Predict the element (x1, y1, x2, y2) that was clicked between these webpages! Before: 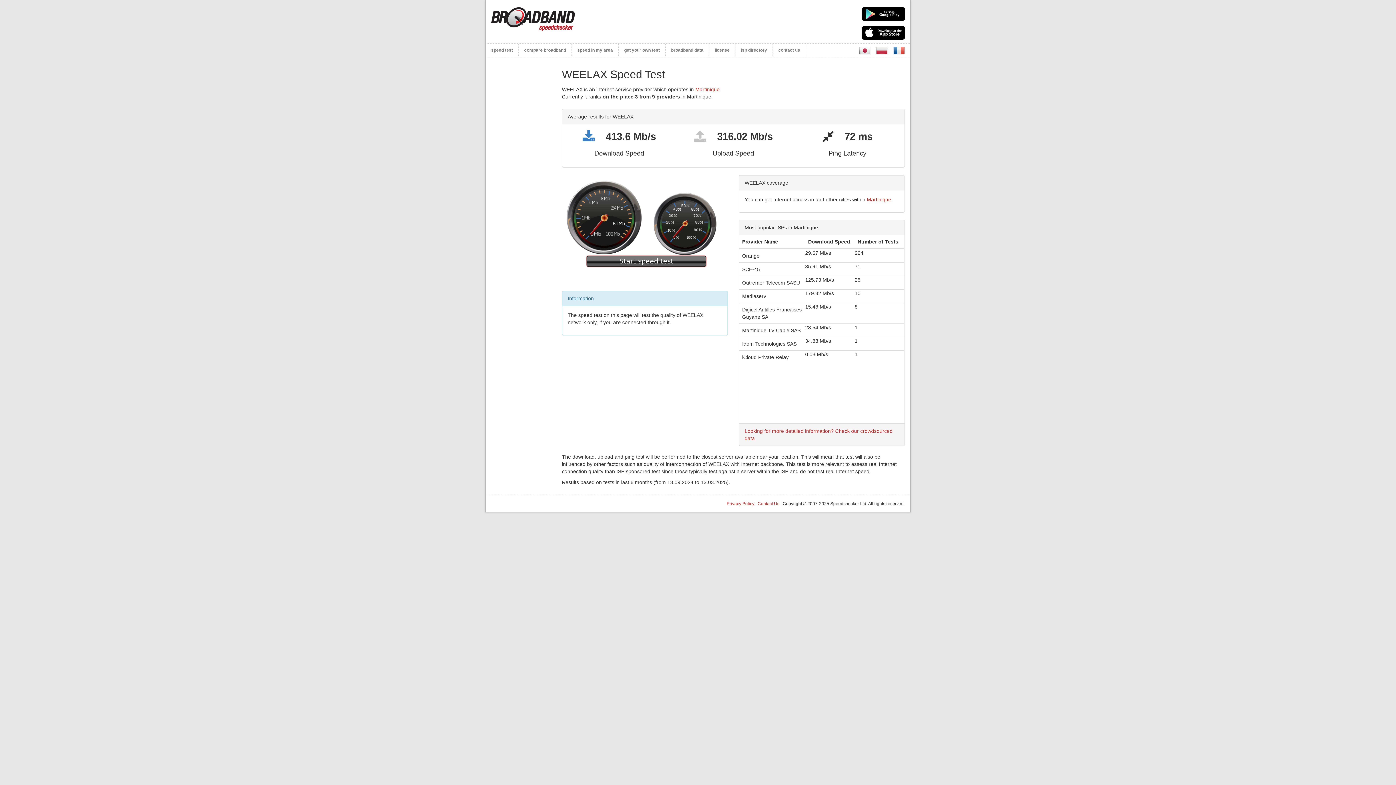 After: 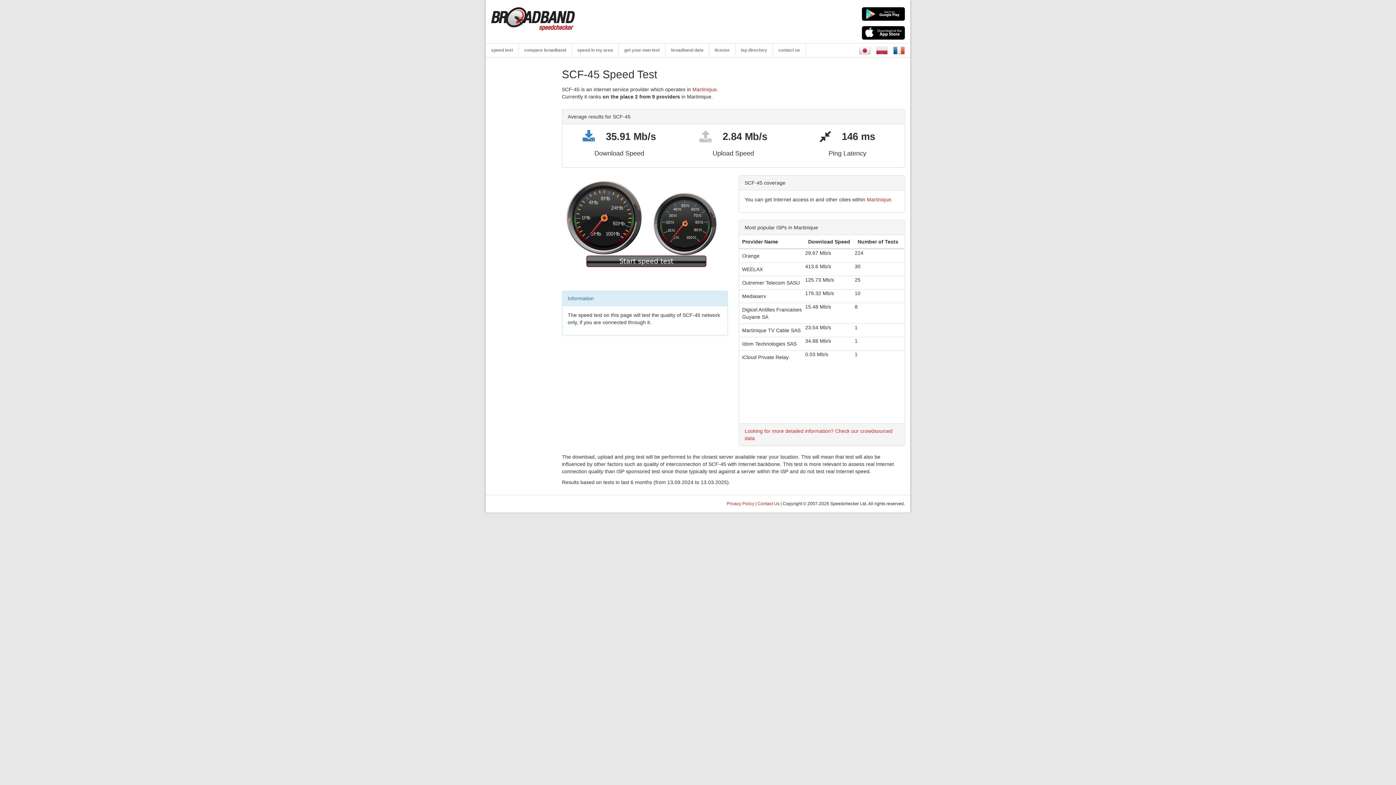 Action: bbox: (739, 262, 805, 275) label: SCF-45